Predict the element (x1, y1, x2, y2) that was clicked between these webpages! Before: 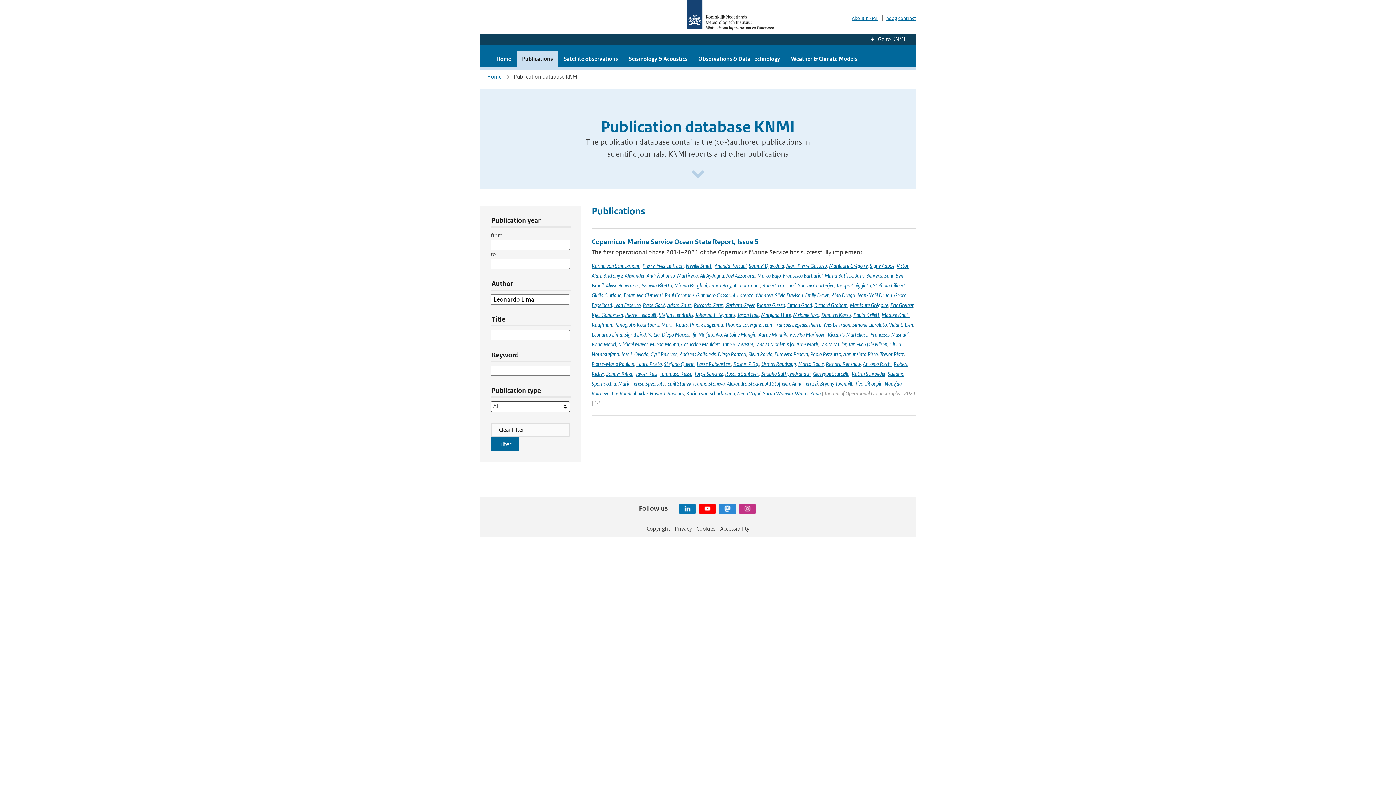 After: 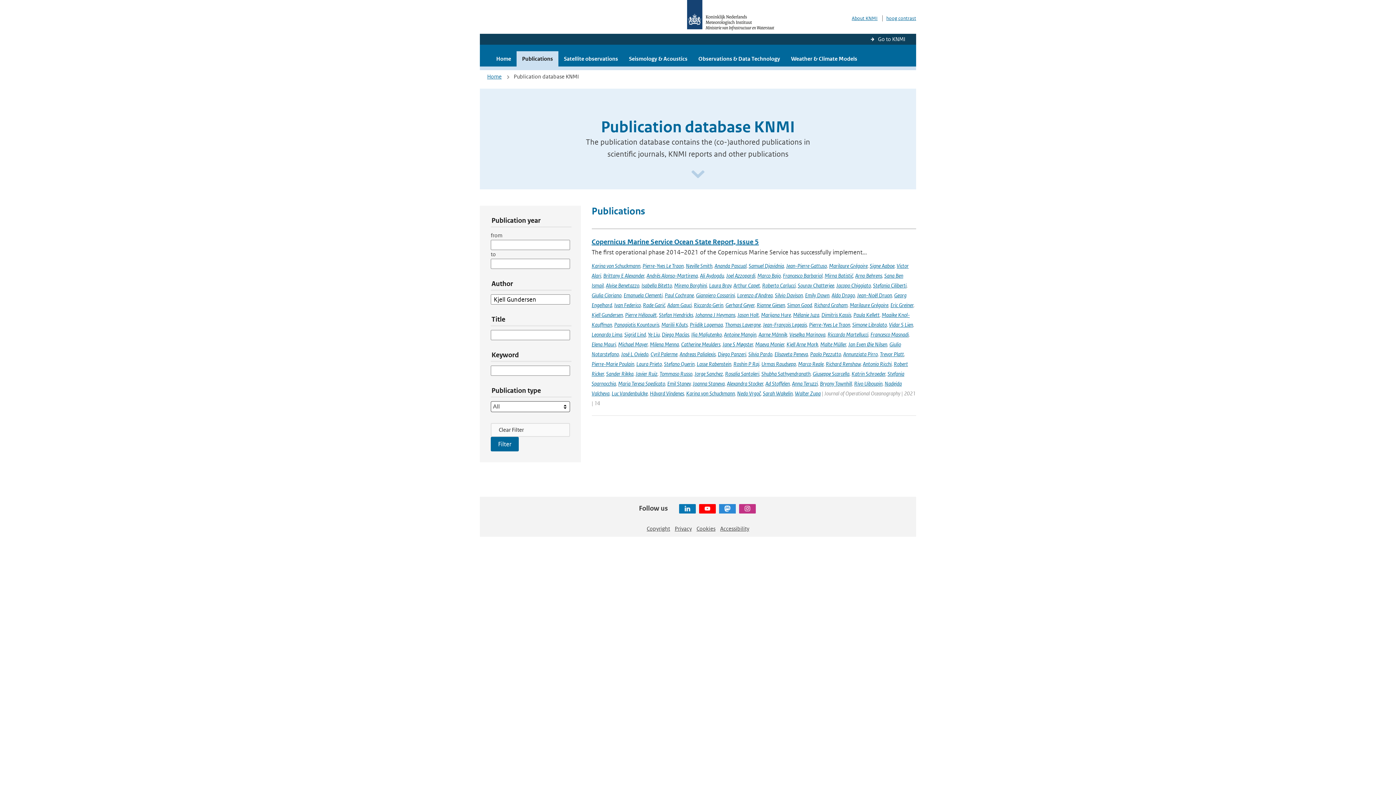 Action: label: Kjell Gundersen bbox: (591, 311, 623, 318)